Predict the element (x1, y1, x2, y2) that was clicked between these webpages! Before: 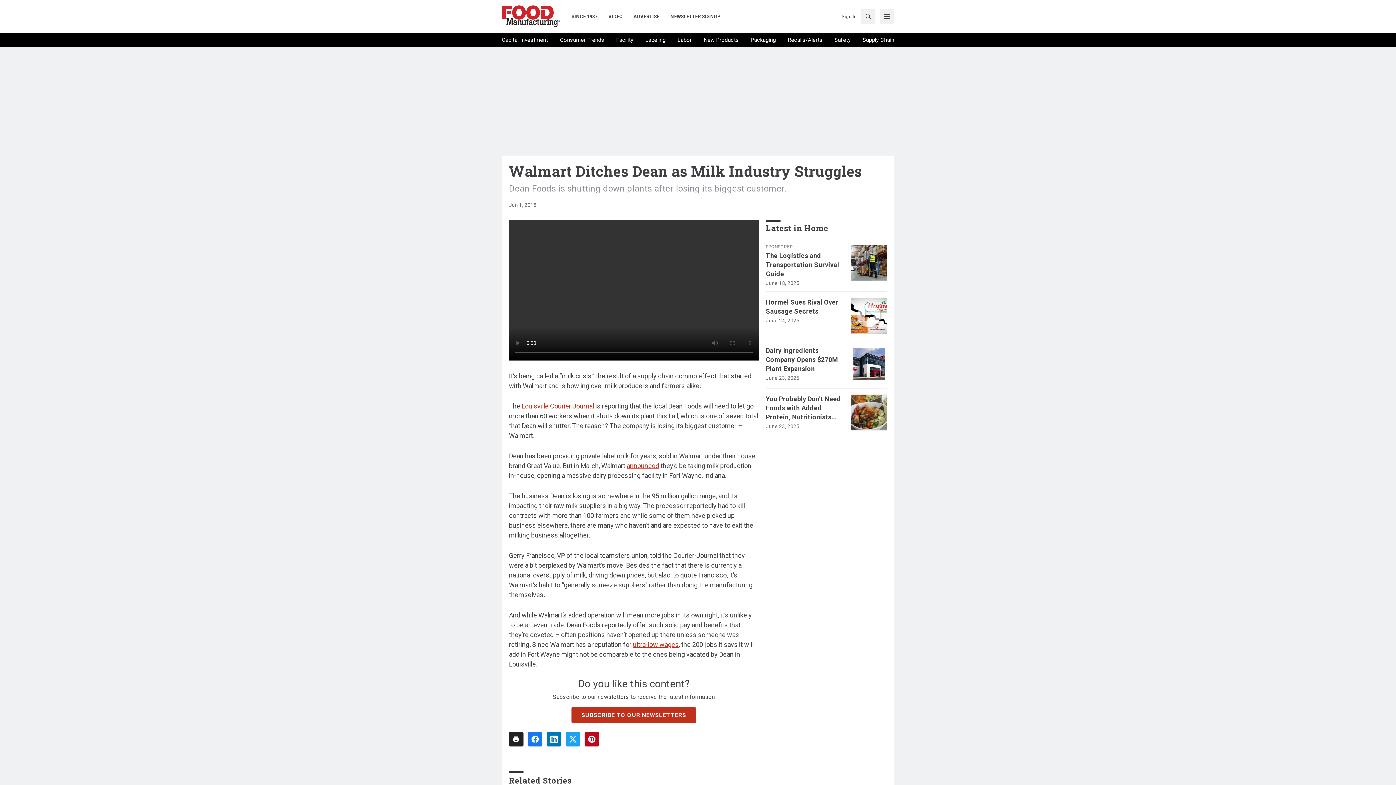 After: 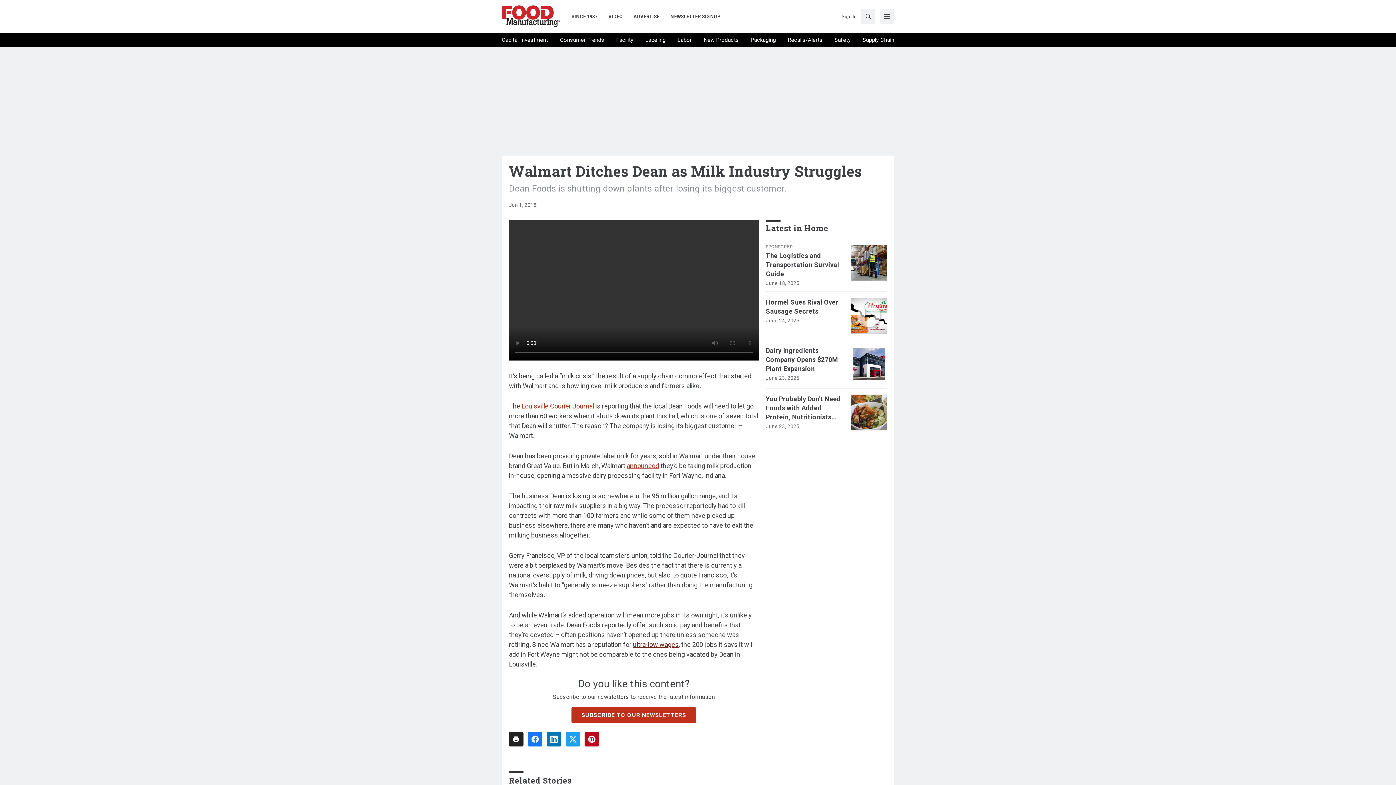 Action: bbox: (633, 641, 678, 648) label: ultra-low wages